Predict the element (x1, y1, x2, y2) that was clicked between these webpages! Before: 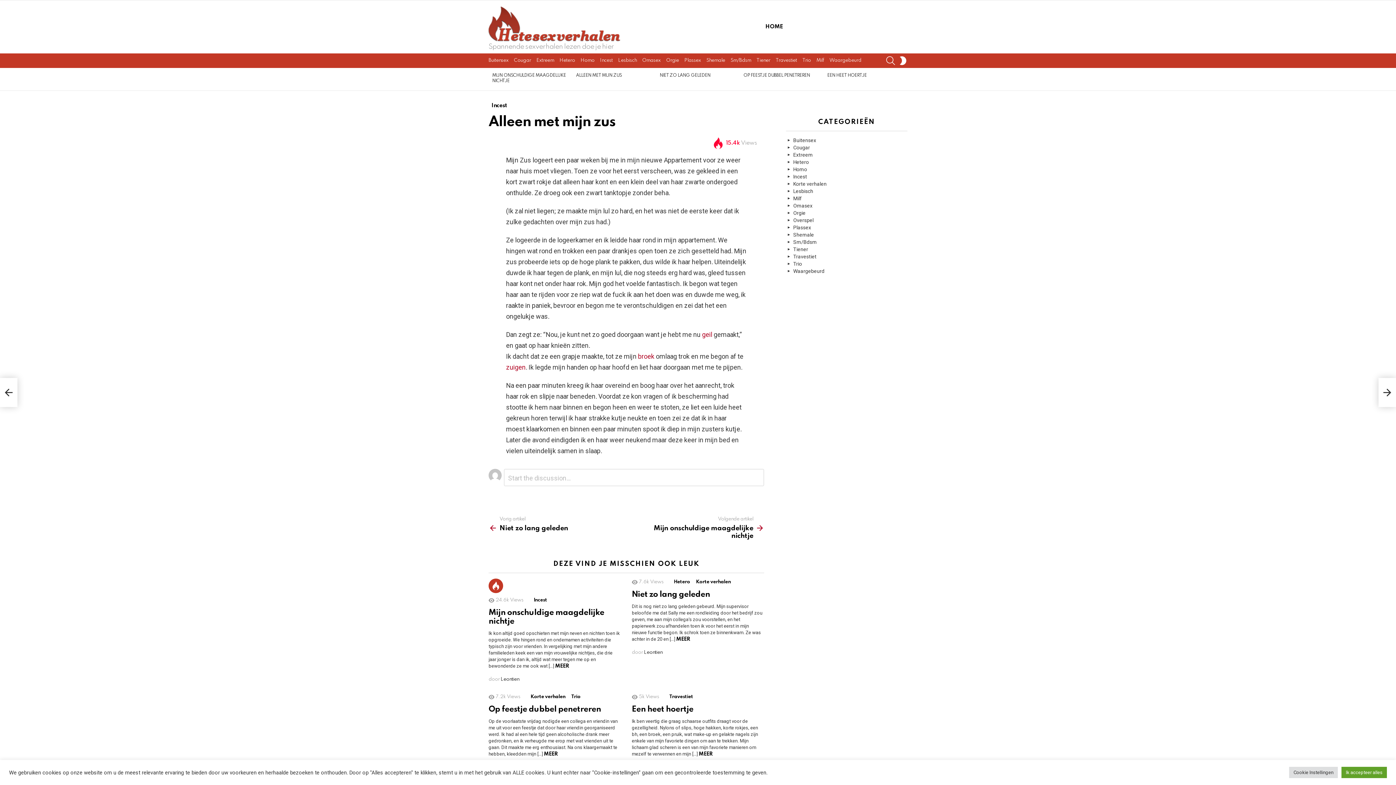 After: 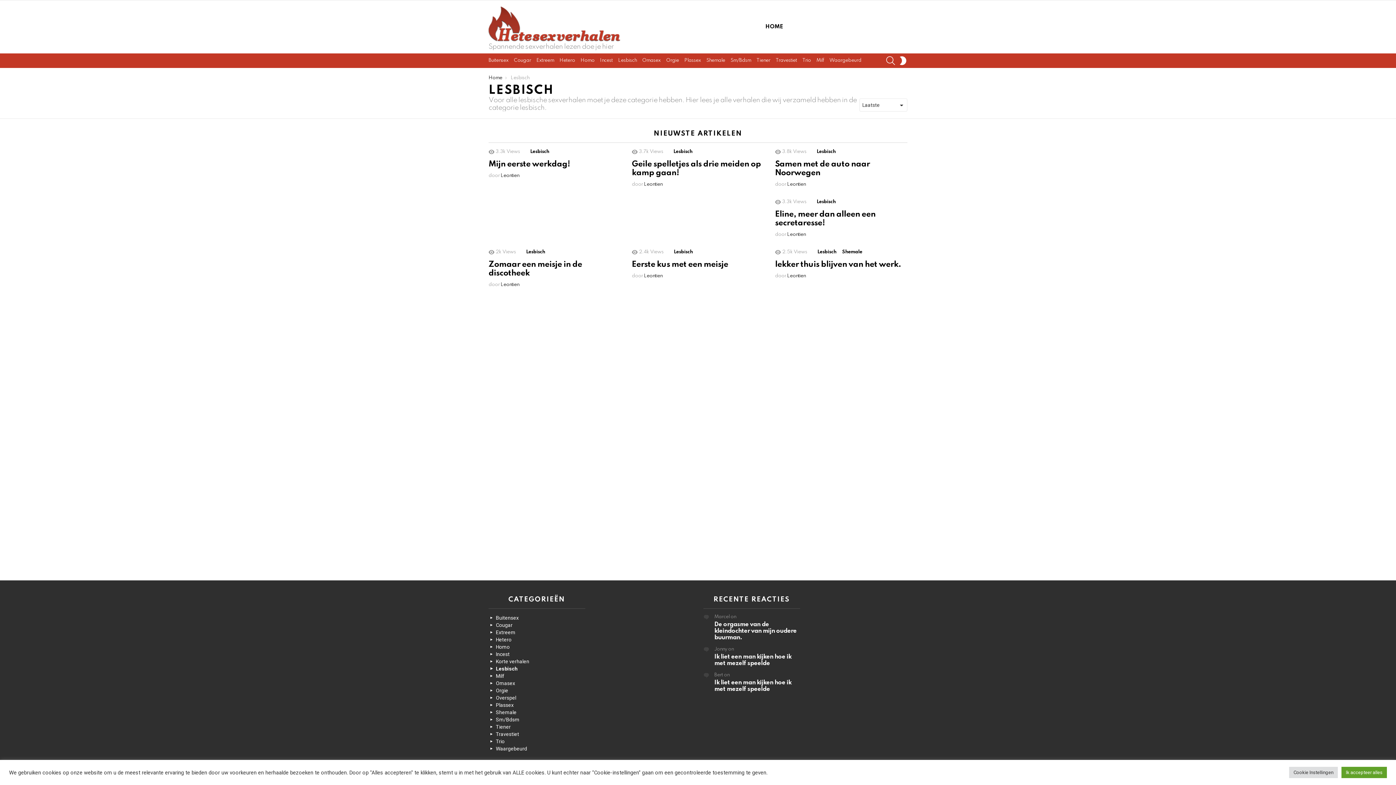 Action: label: Lesbisch bbox: (786, 187, 907, 194)